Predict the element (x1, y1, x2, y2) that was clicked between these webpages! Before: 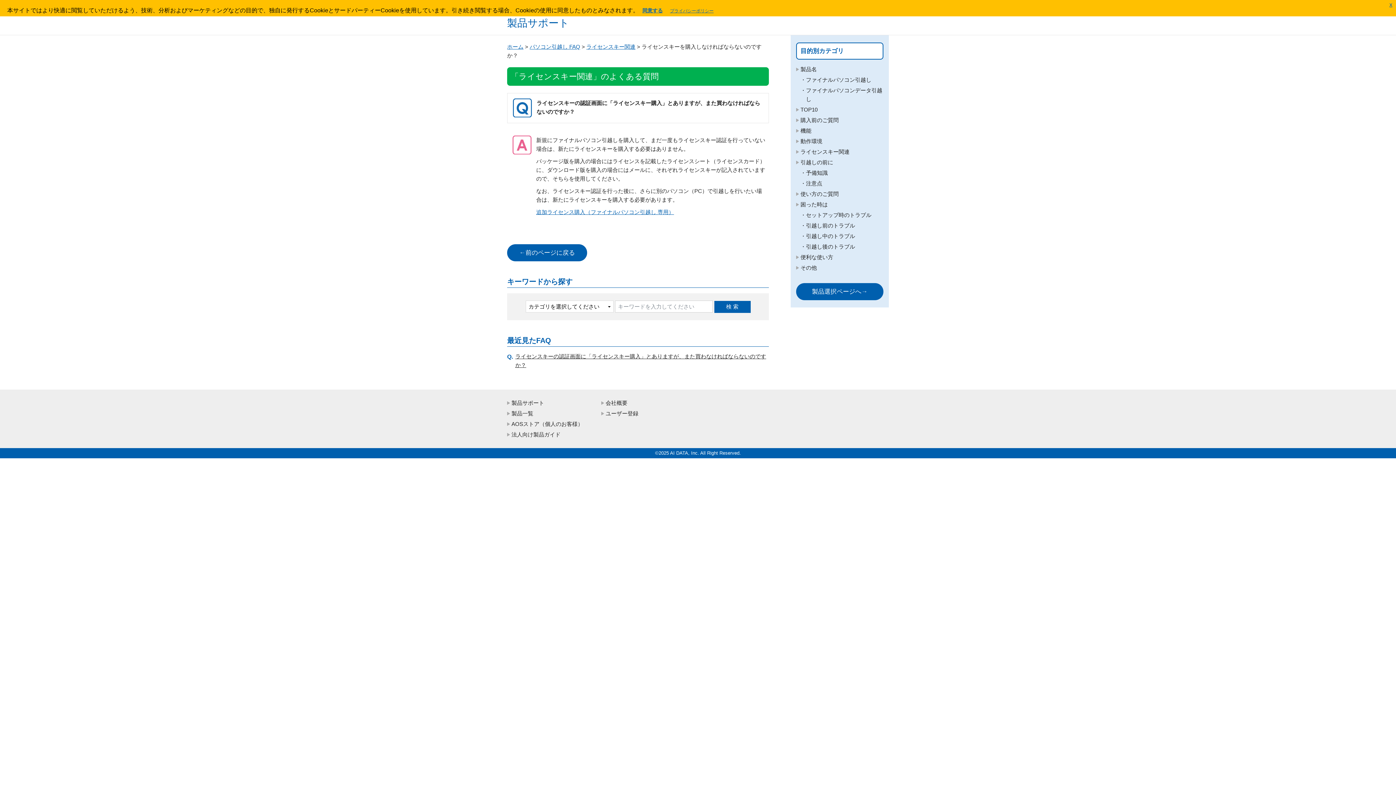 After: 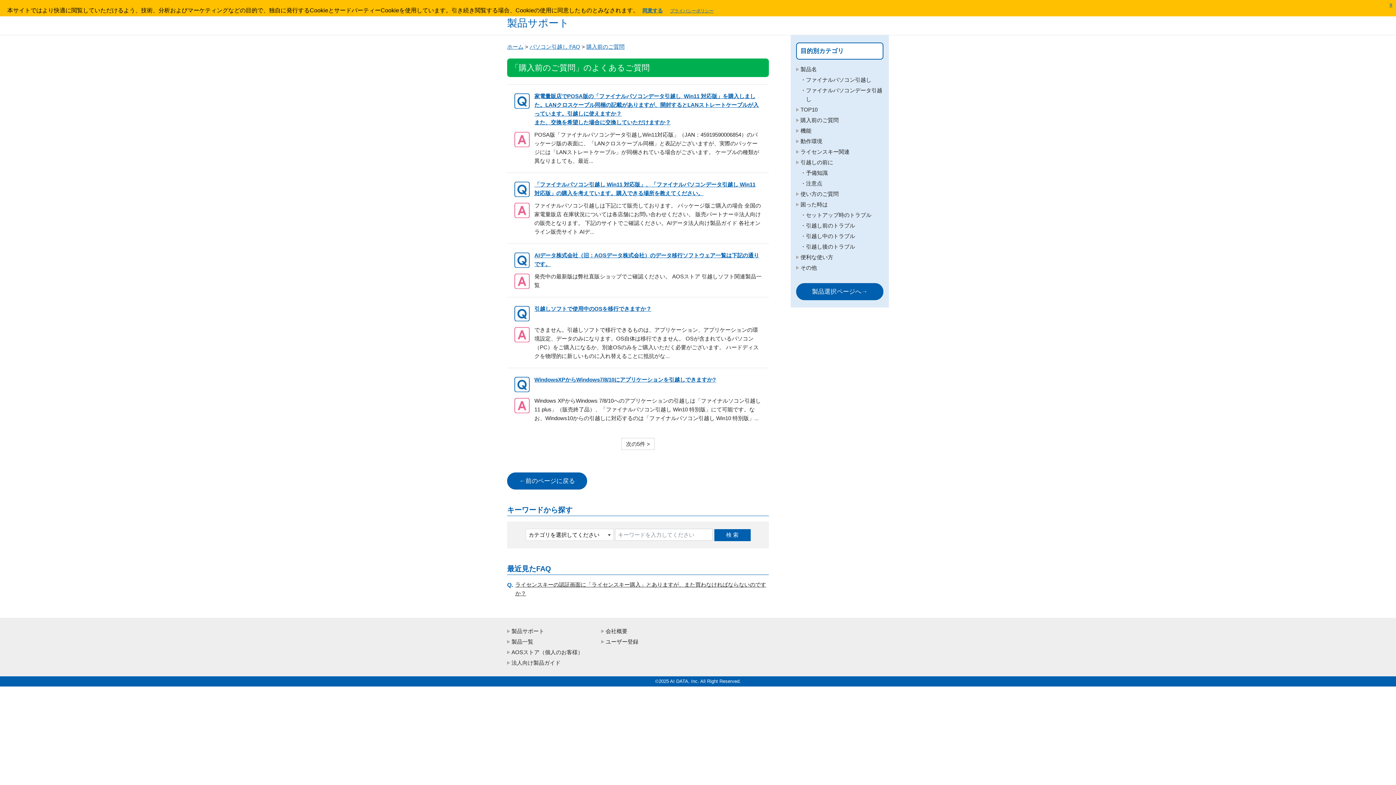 Action: label: 購入前のご質問 bbox: (800, 117, 838, 123)